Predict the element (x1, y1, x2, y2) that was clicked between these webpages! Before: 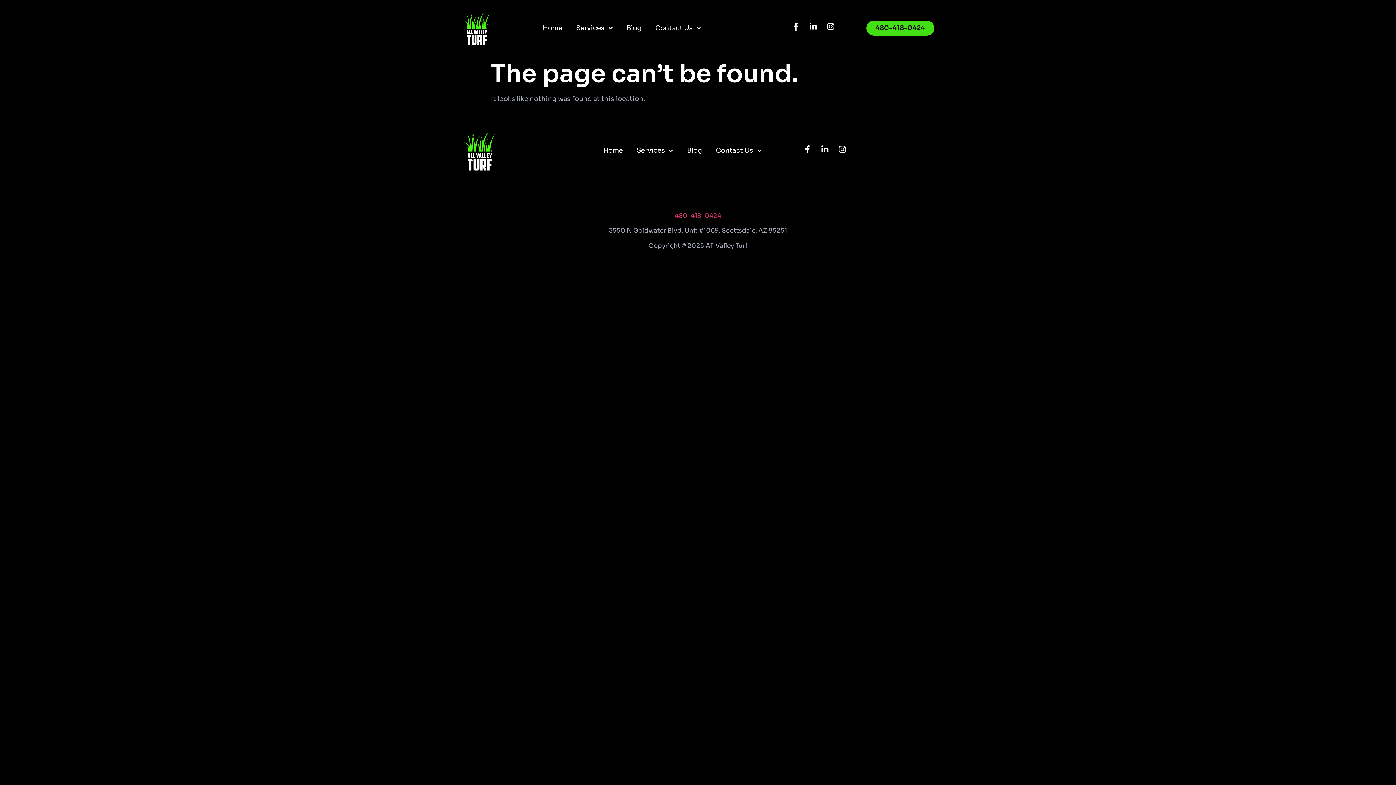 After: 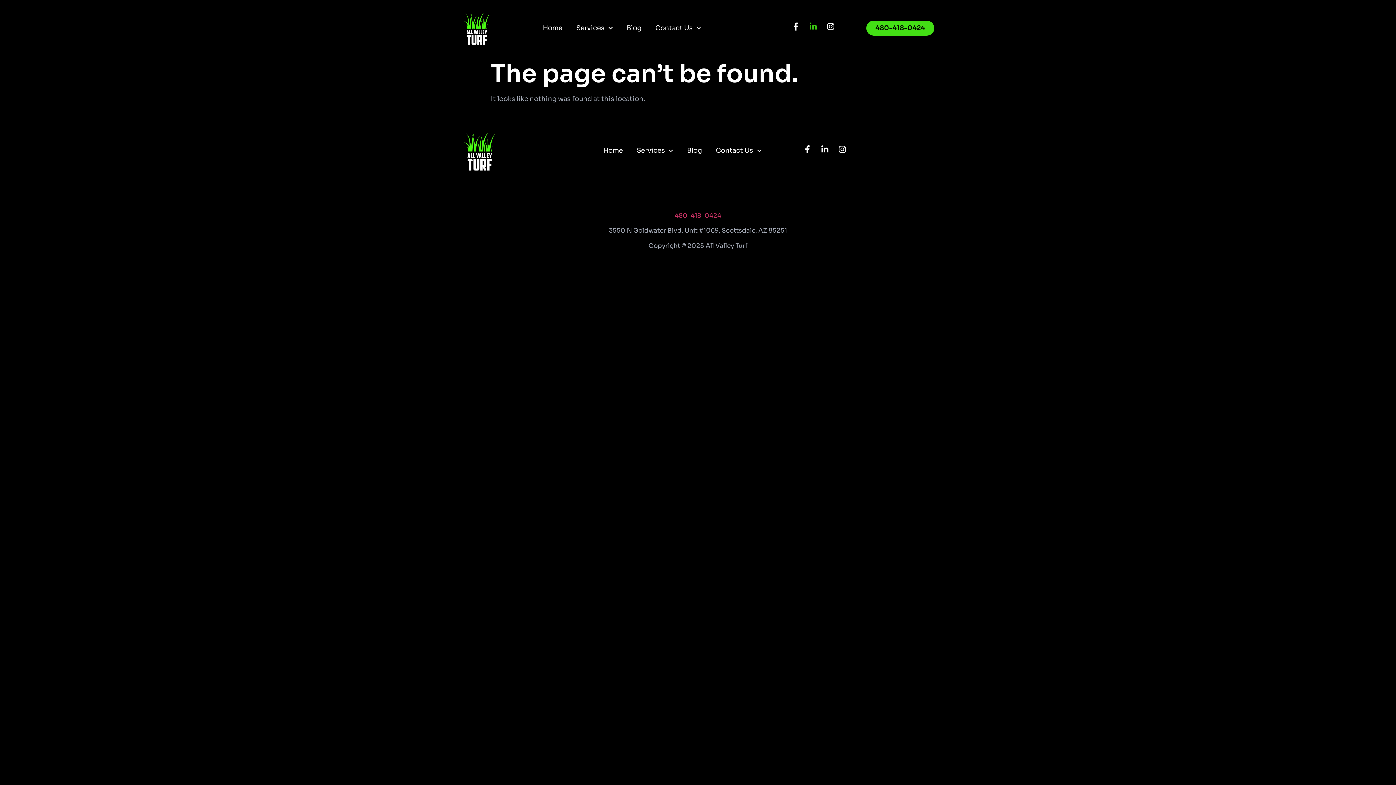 Action: label: Linkedin-in bbox: (809, 22, 817, 30)